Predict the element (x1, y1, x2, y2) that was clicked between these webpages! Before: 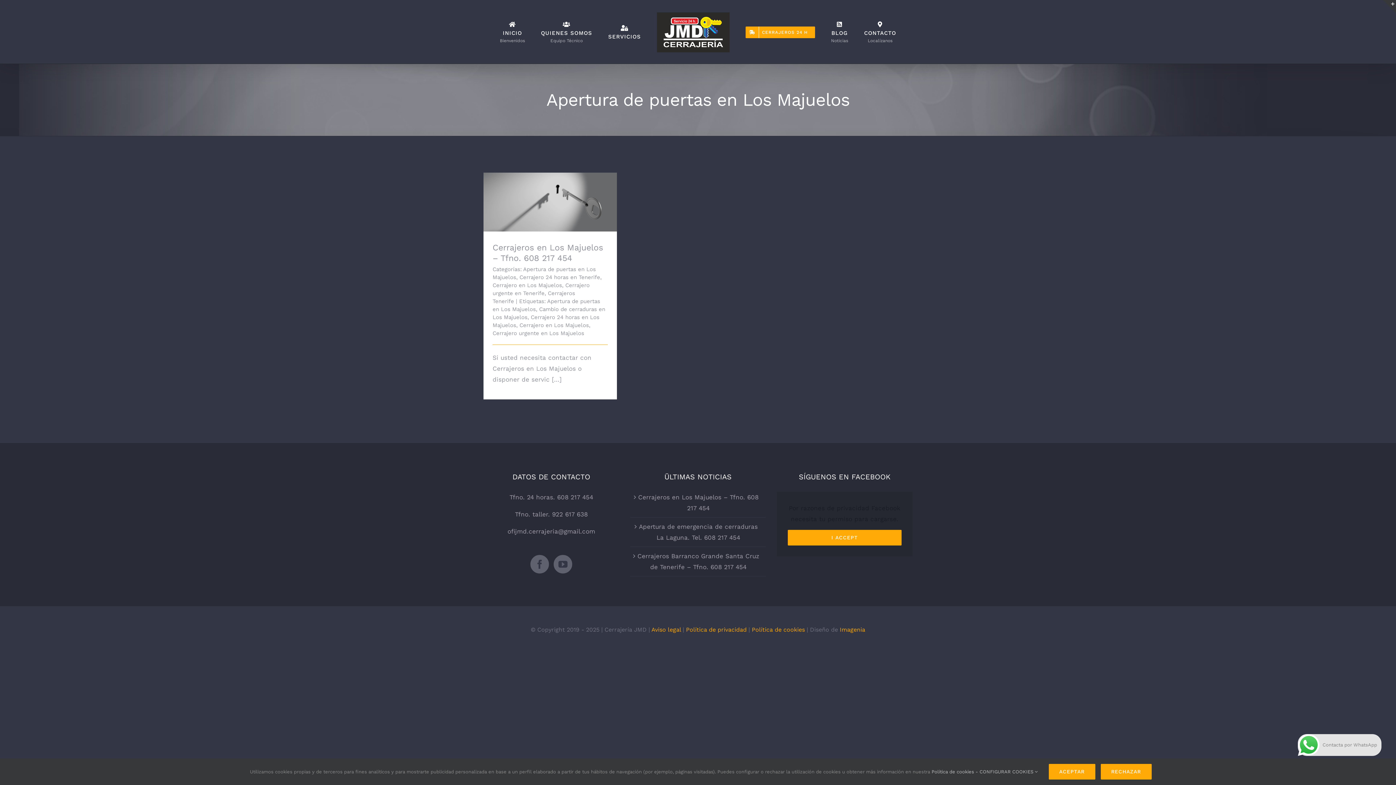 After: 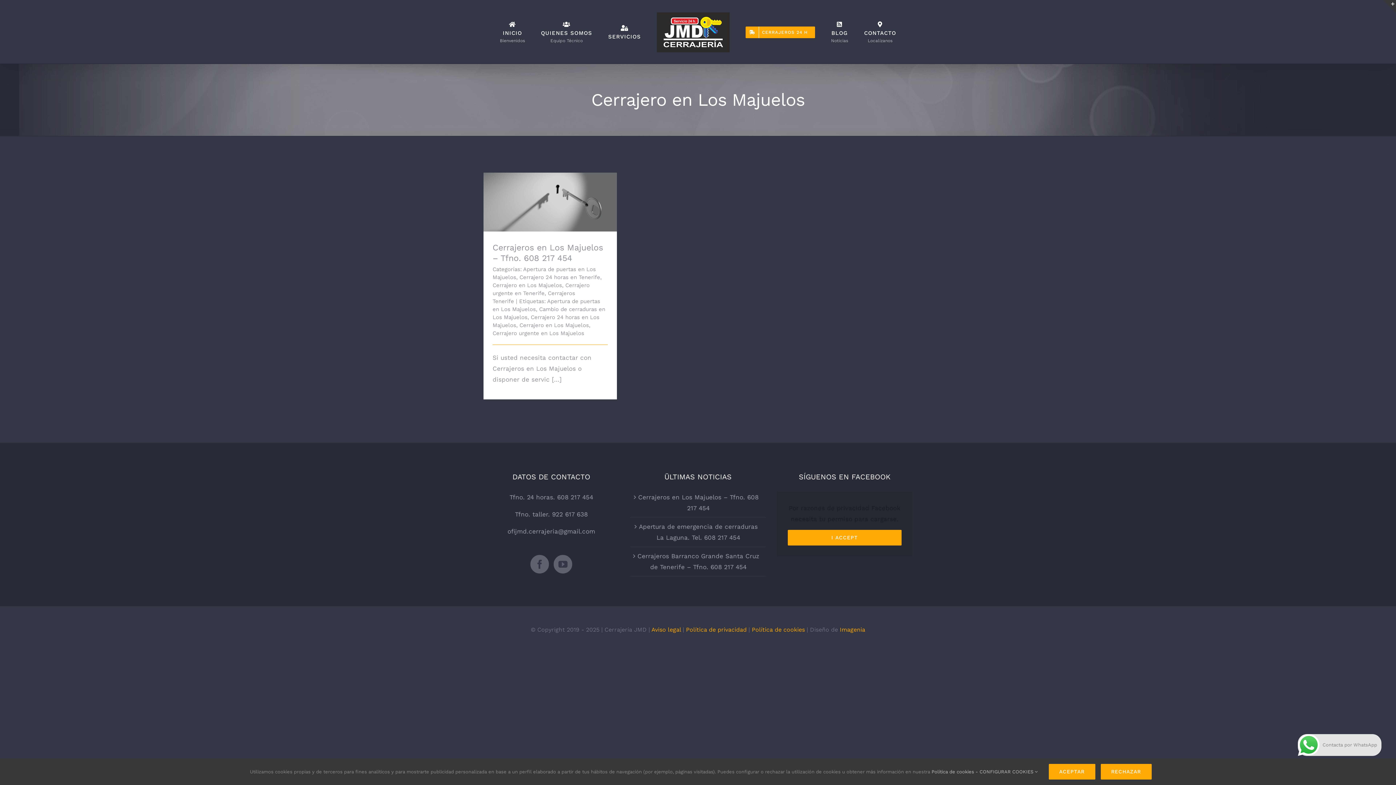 Action: label: Cerrajero en Los Majuelos bbox: (492, 282, 562, 288)